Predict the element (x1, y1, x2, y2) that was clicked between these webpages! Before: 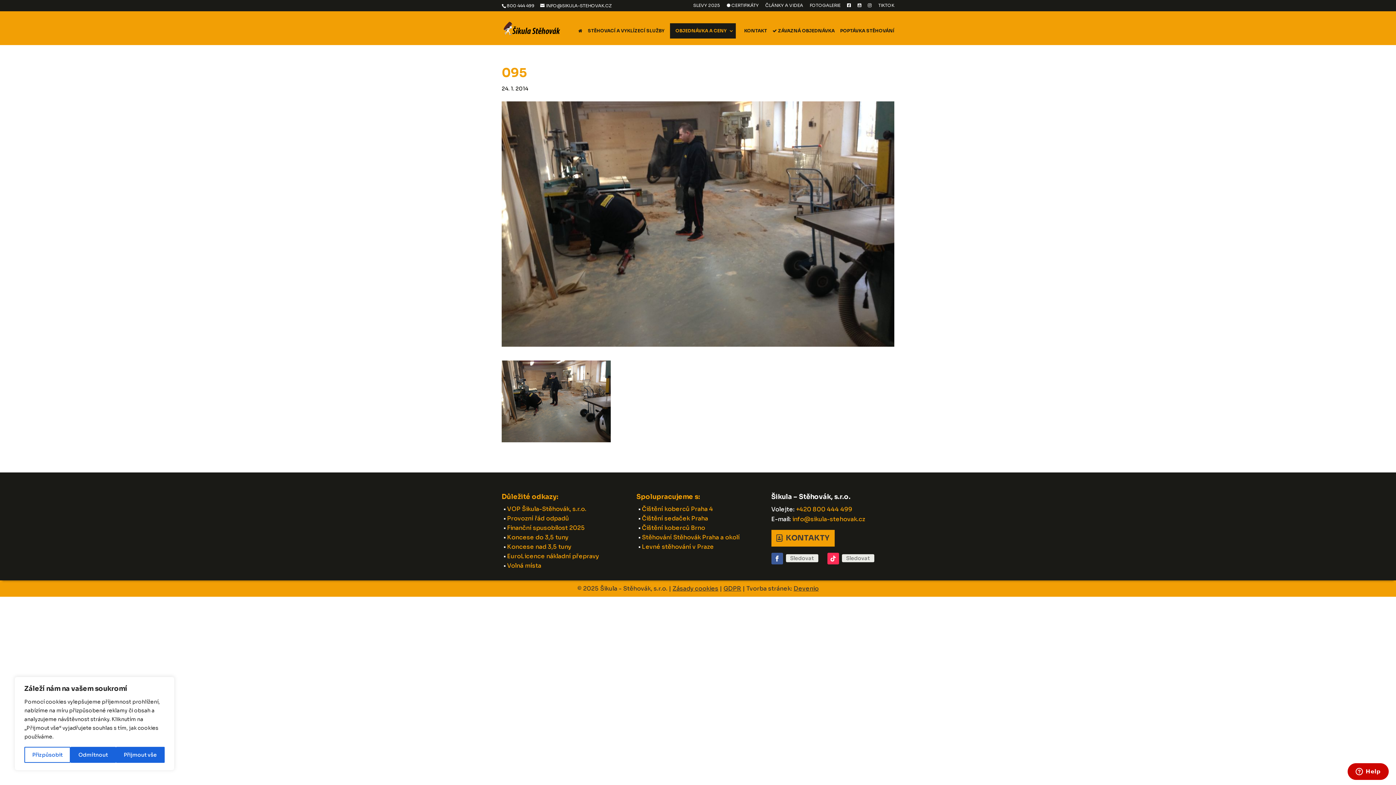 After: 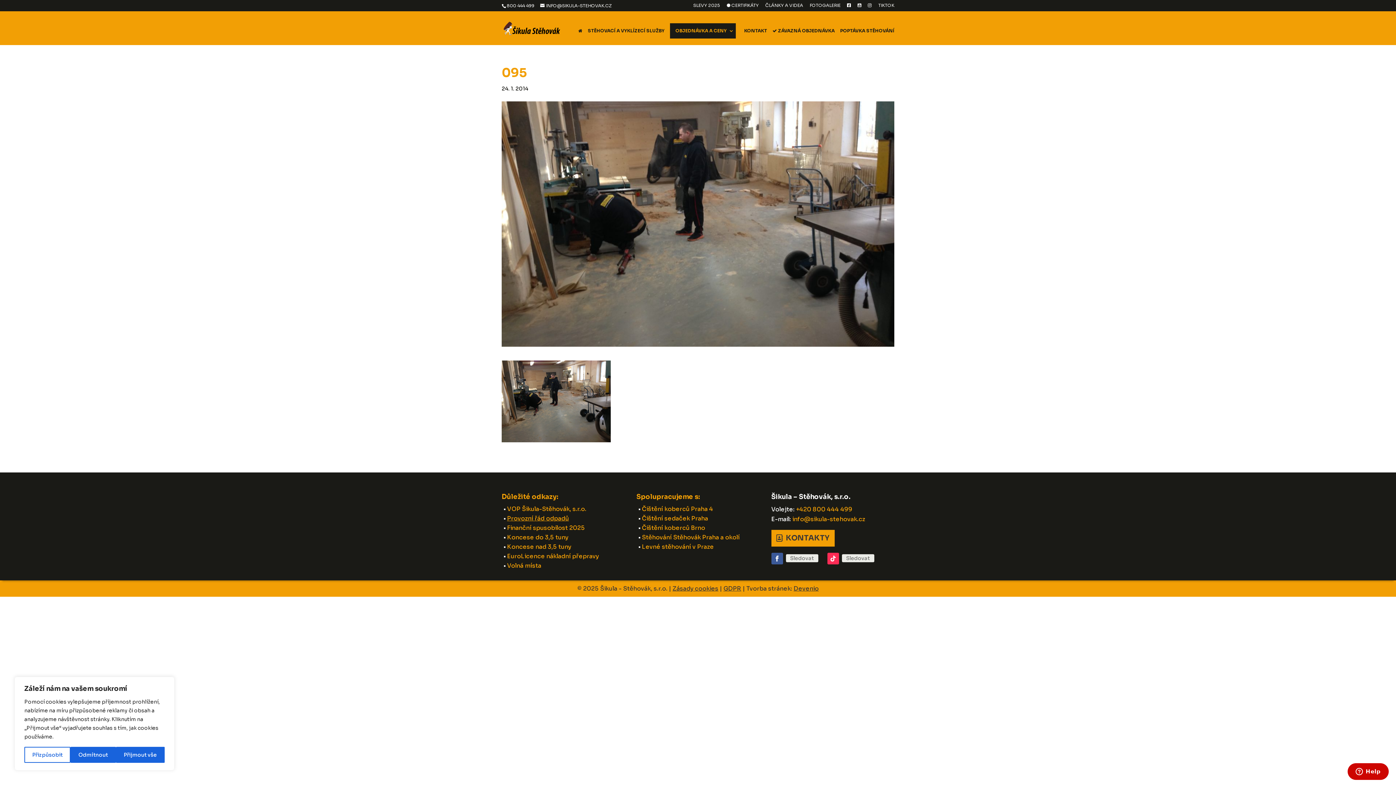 Action: bbox: (507, 514, 569, 522) label: Provozní řád odpadů